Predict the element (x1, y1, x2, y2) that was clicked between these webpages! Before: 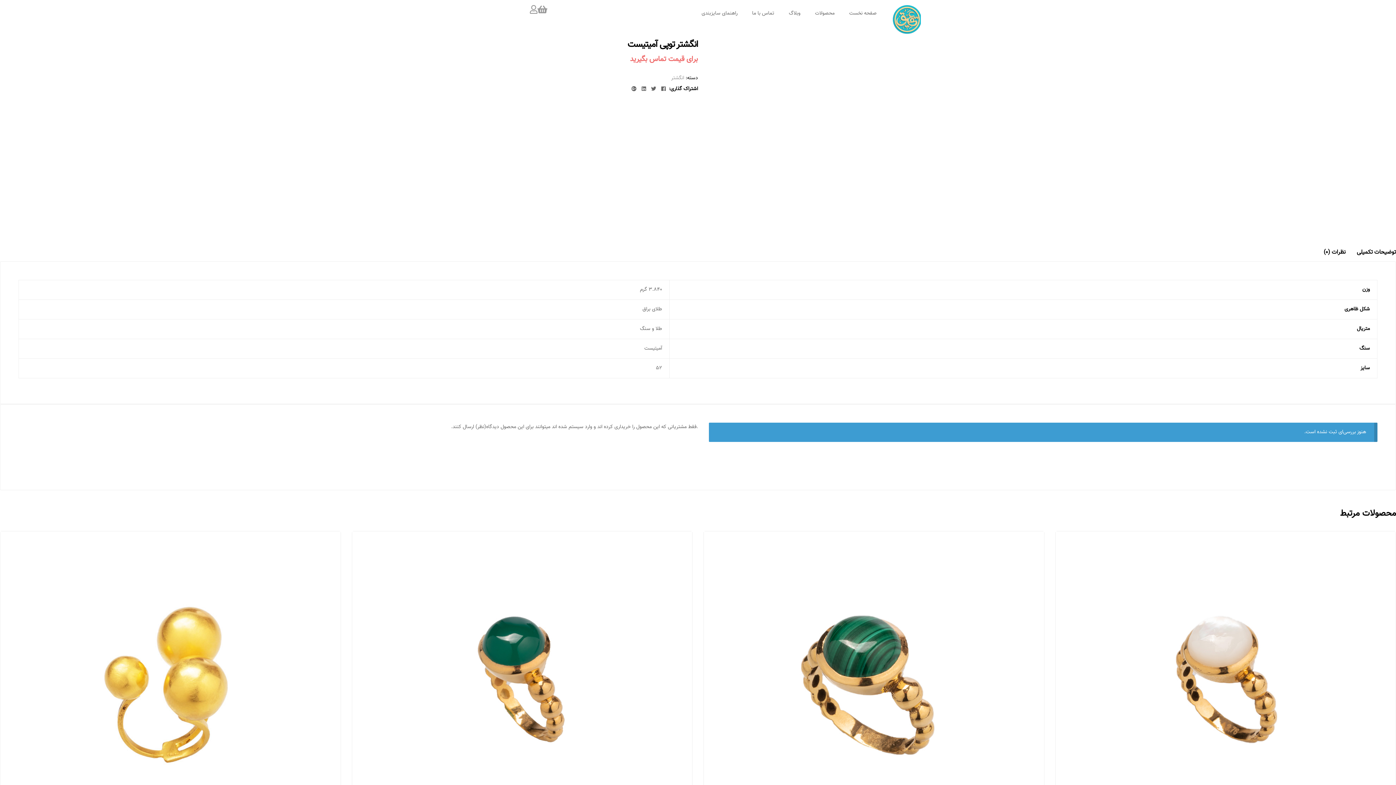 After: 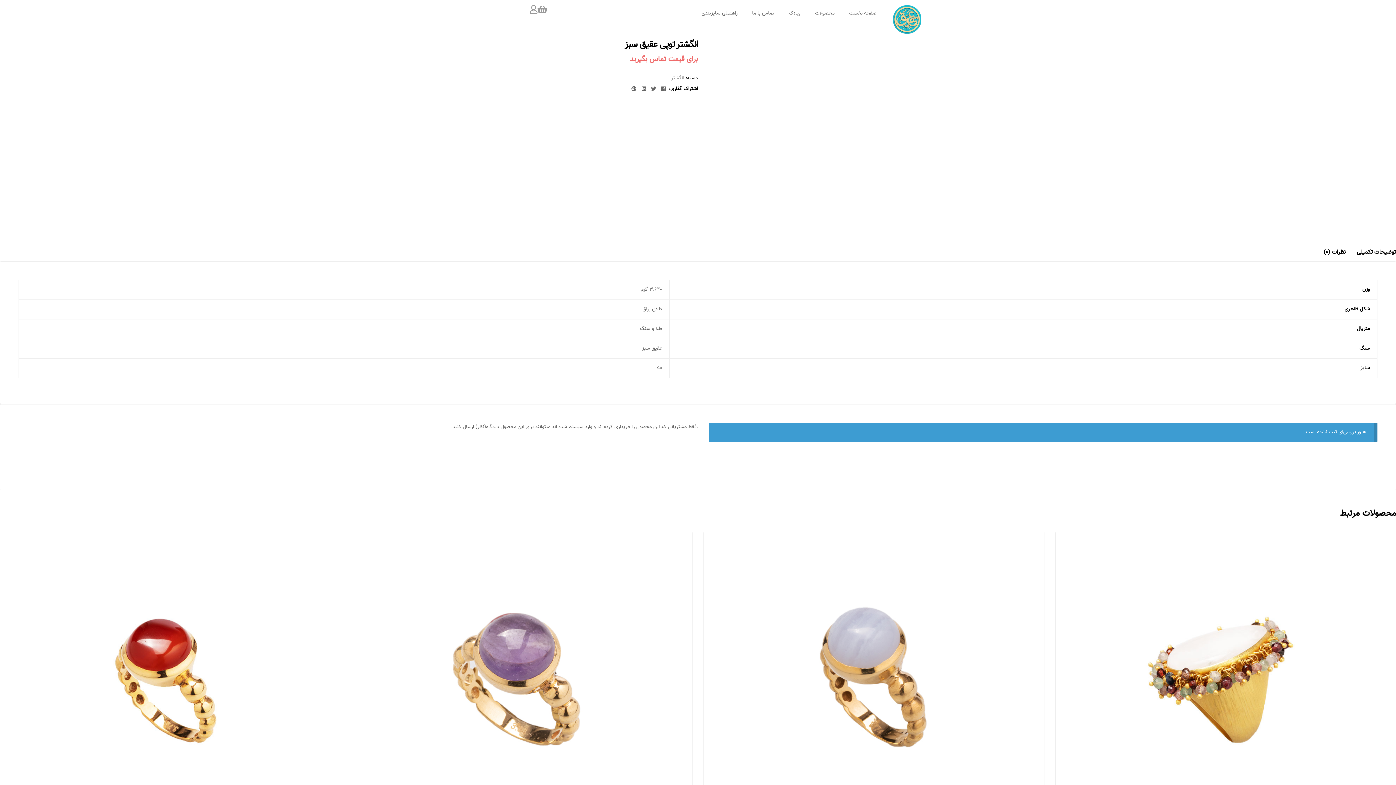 Action: bbox: (352, 531, 692, 831)